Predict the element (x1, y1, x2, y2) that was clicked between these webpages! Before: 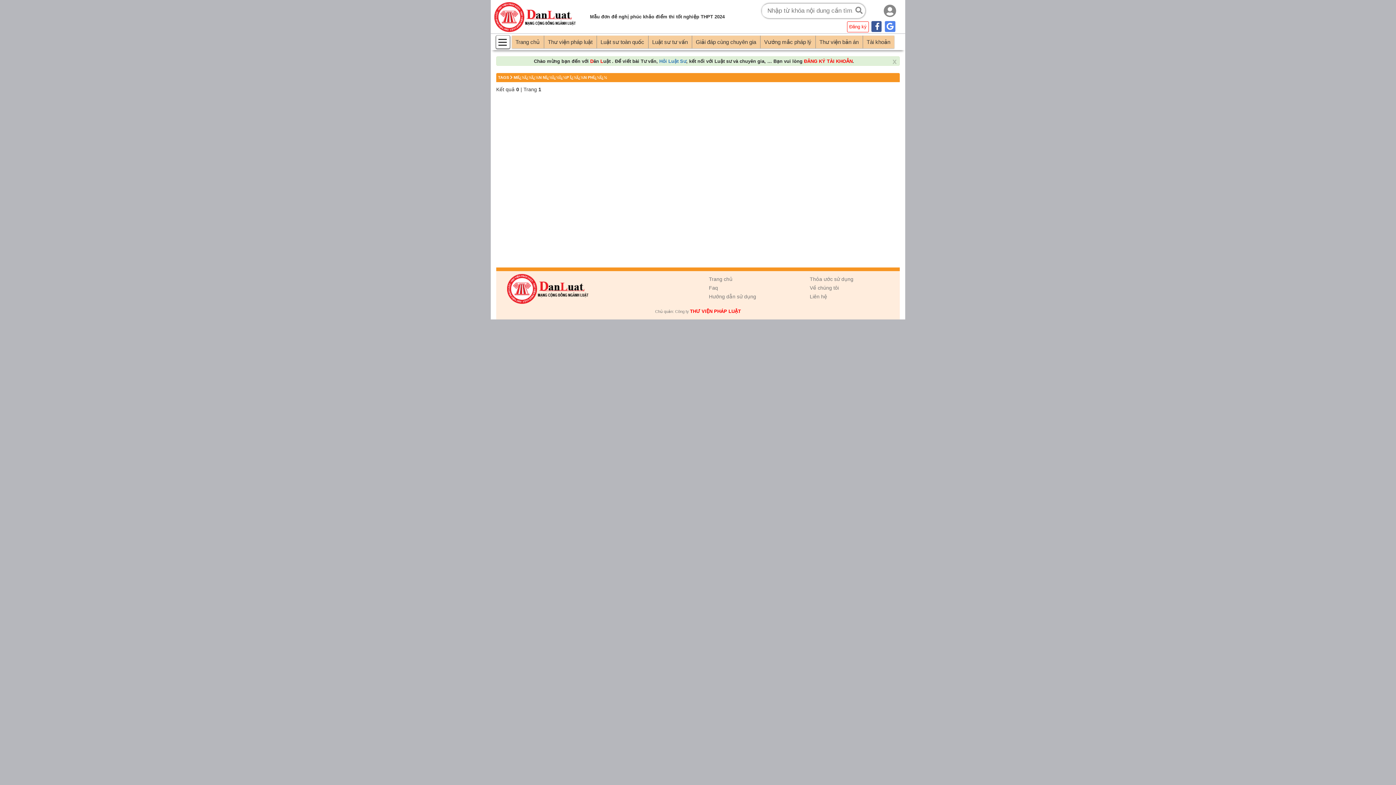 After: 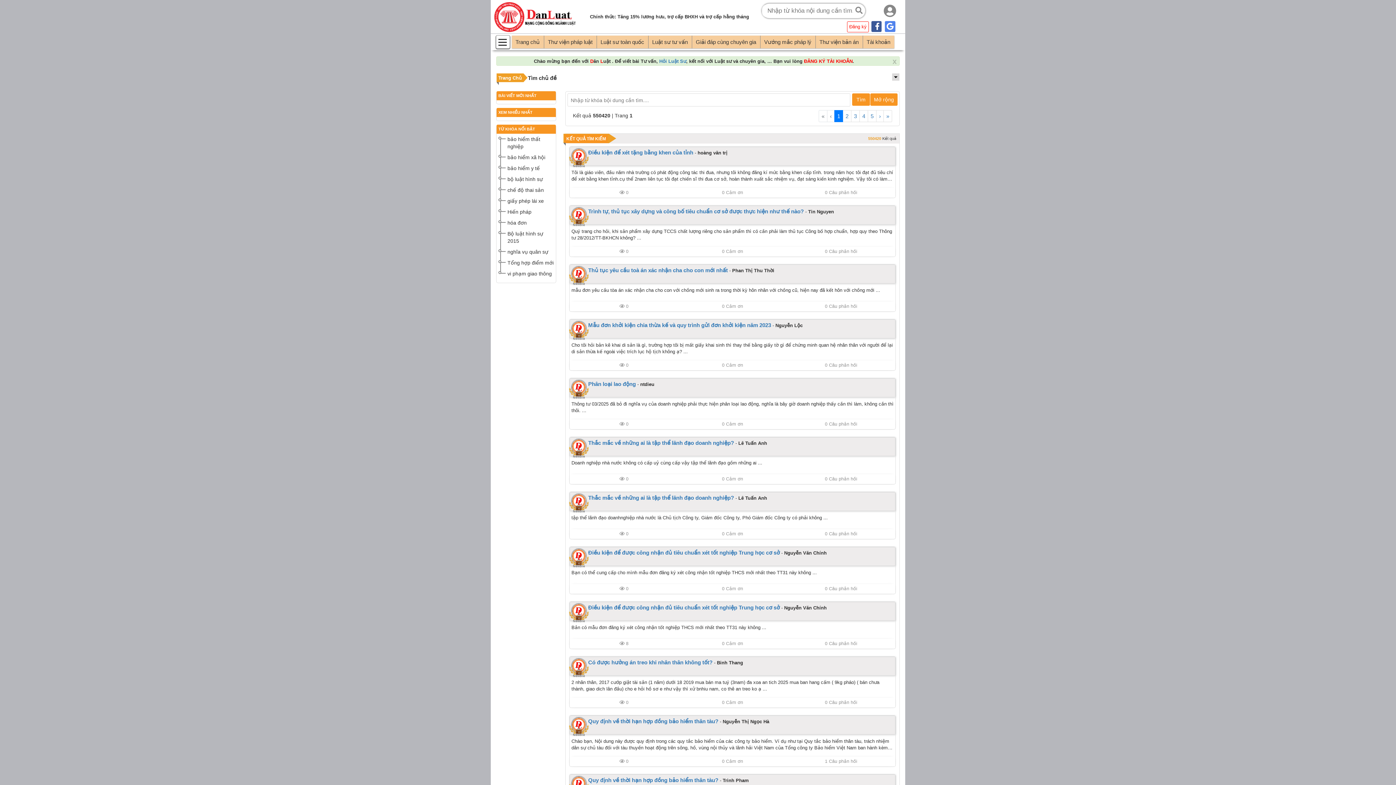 Action: bbox: (853, 4, 865, 16)